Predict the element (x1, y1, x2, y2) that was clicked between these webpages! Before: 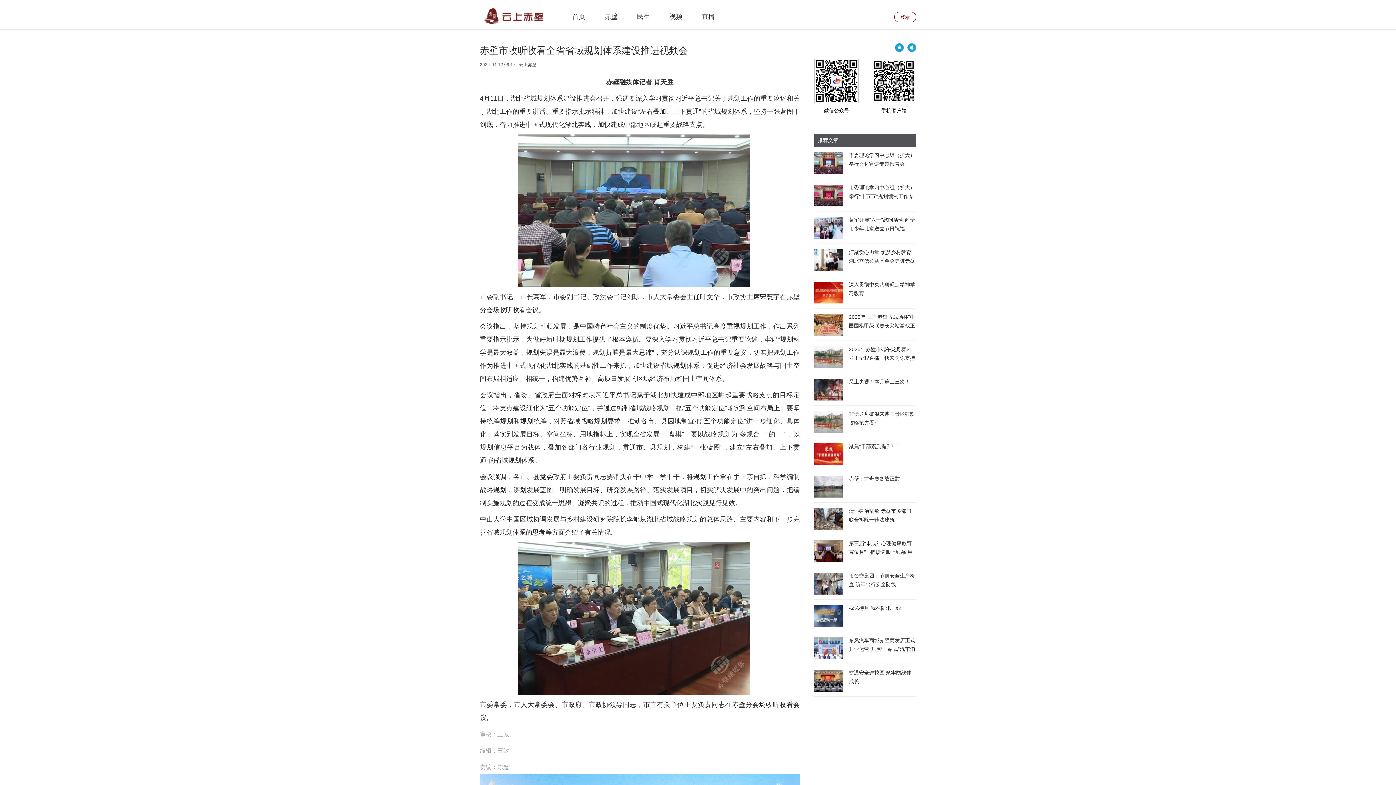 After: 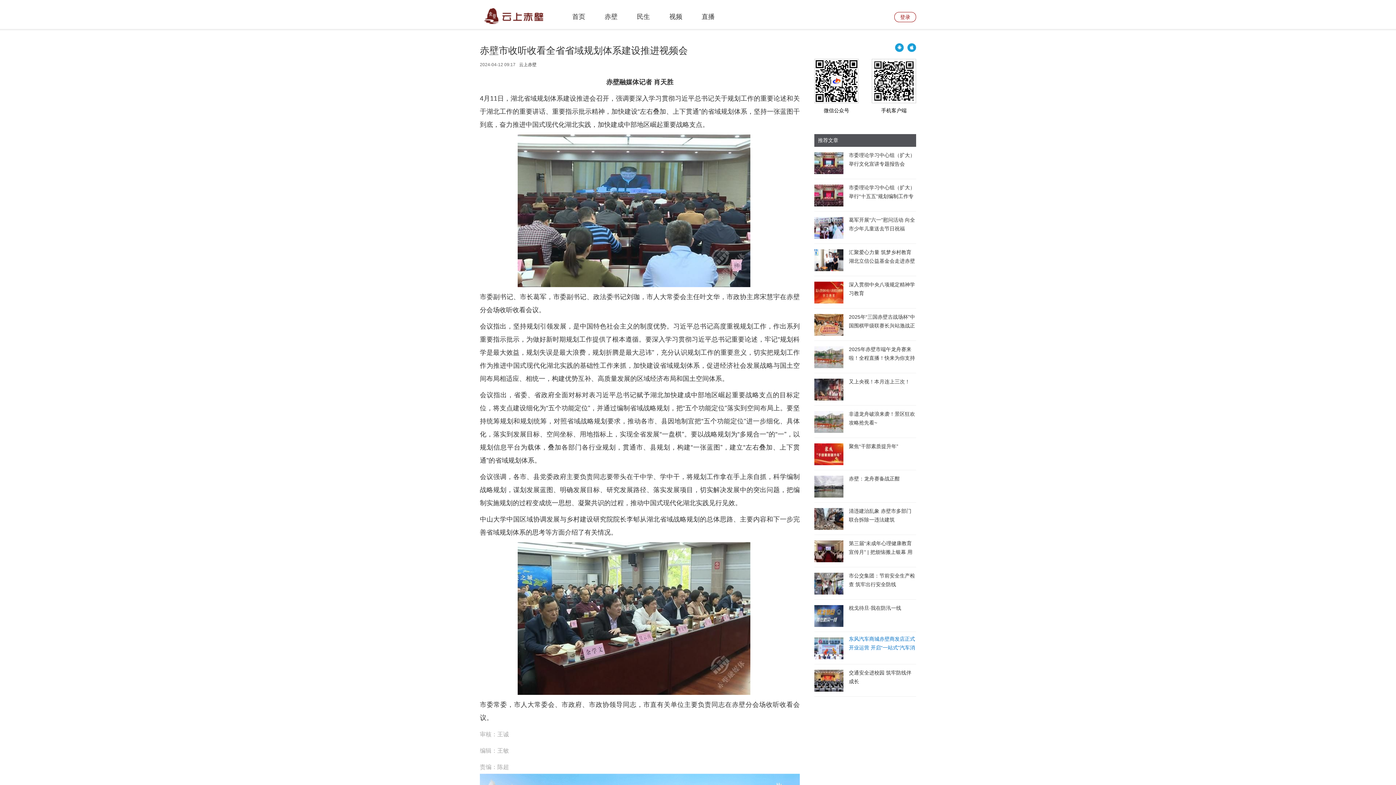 Action: label: 东风汽车商城赤壁商发店正式开业运营 开启“一站式”汽车消费新体验 bbox: (849, 637, 915, 661)